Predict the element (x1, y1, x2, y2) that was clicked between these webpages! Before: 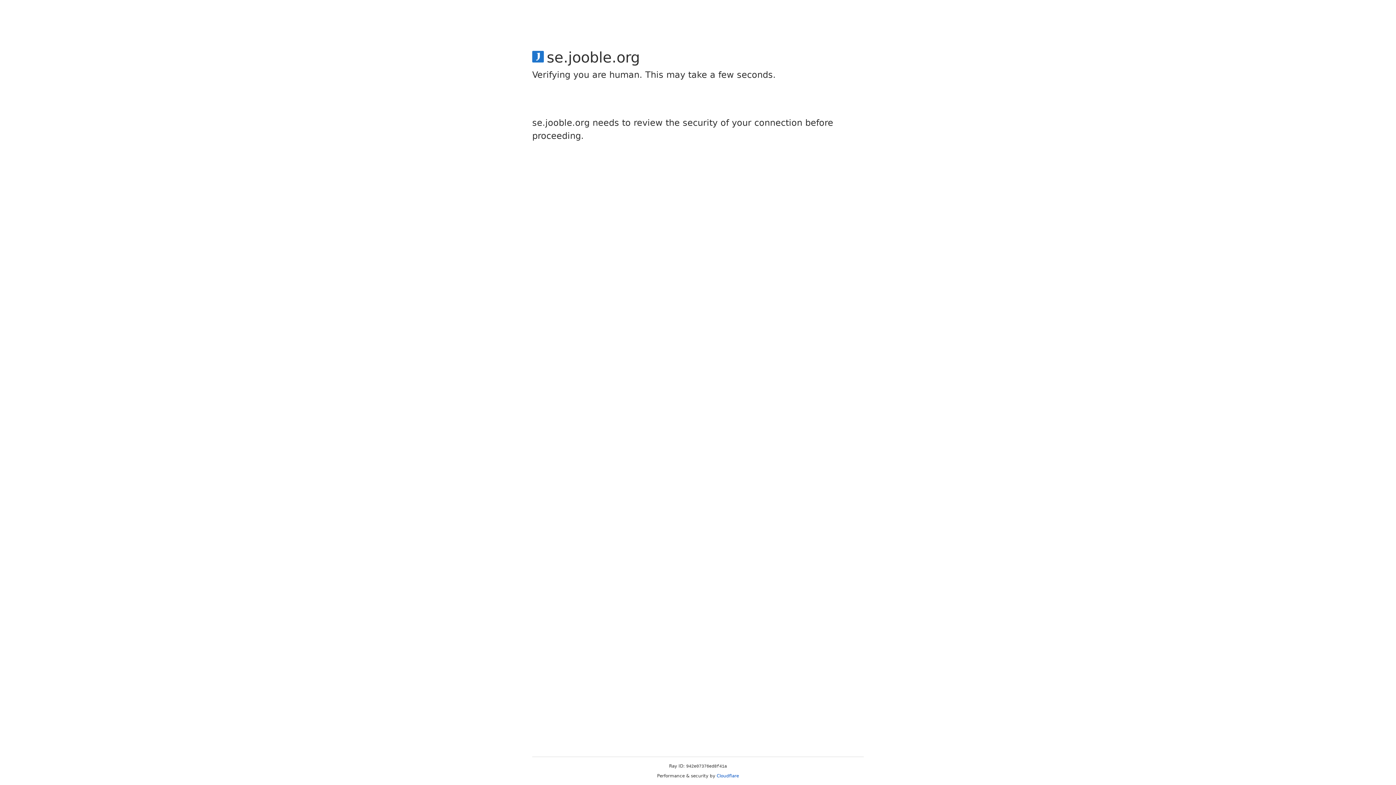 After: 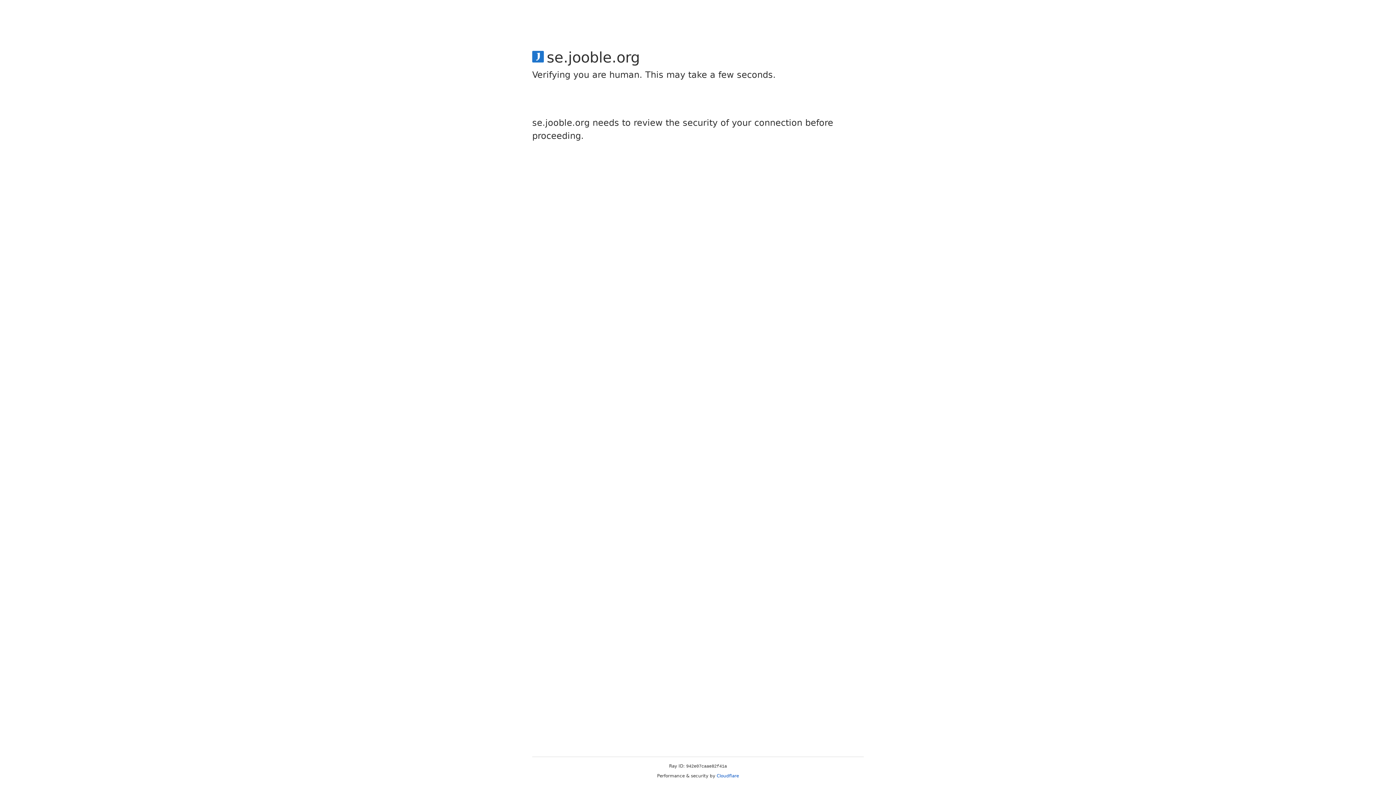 Action: bbox: (716, 773, 739, 778) label: Cloudflare